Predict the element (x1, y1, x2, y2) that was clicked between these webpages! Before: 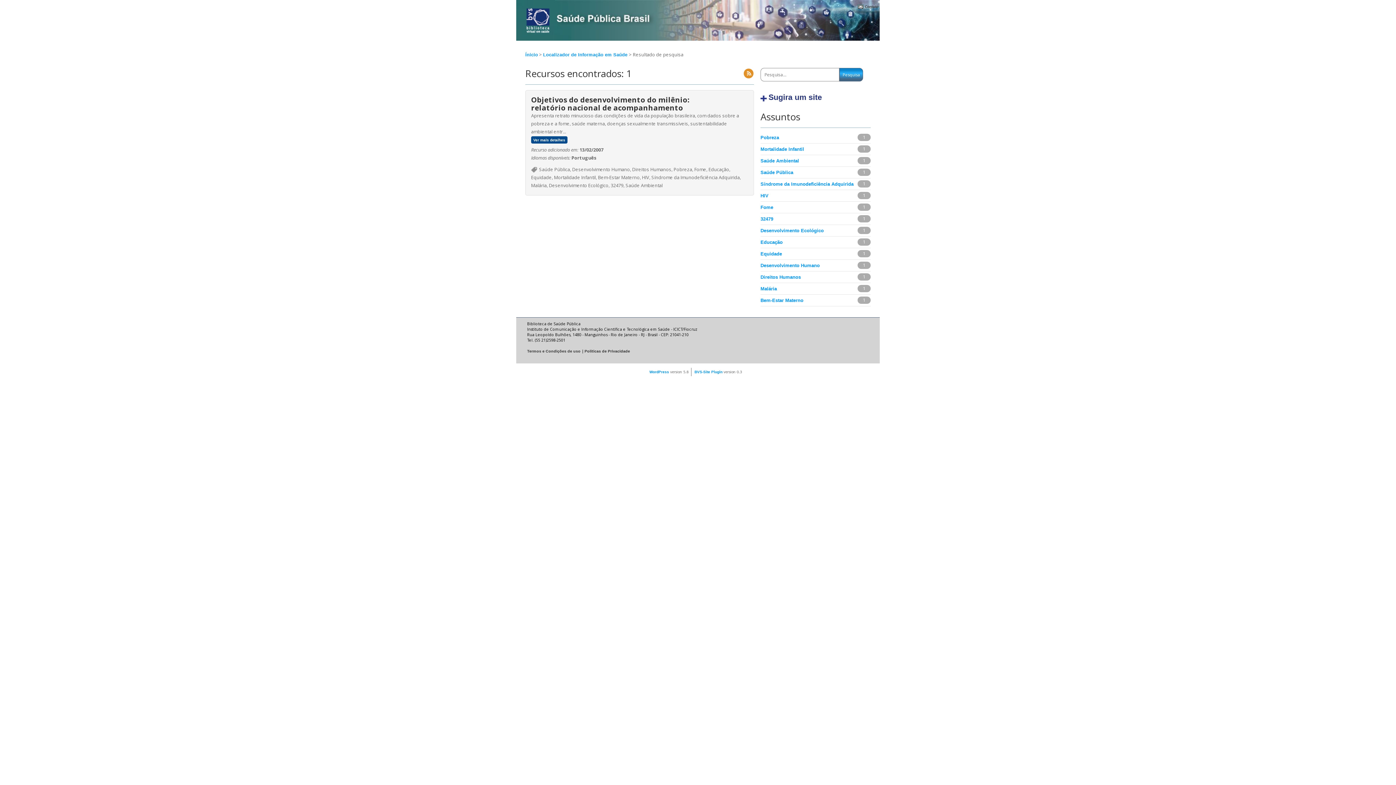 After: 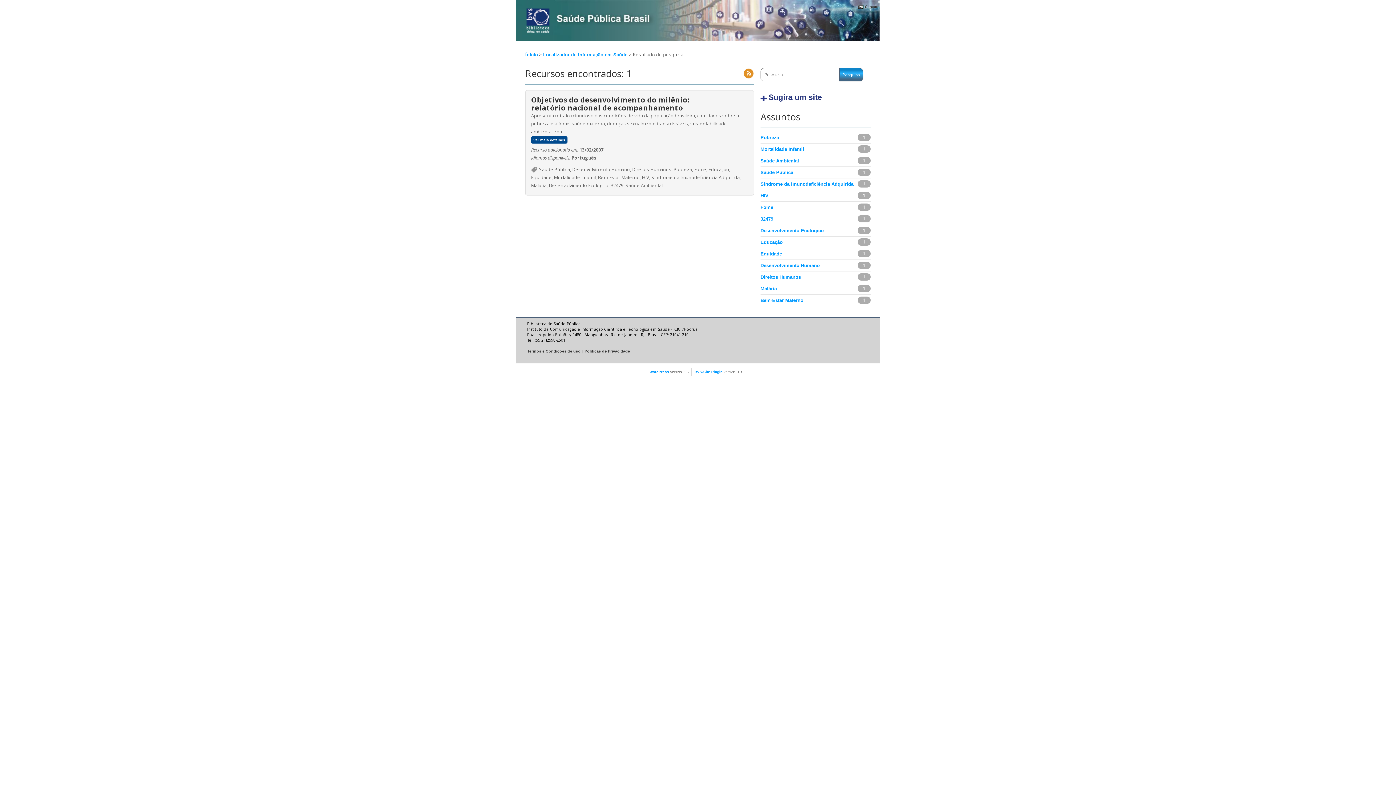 Action: bbox: (760, 158, 799, 163) label: Saúde Ambiental